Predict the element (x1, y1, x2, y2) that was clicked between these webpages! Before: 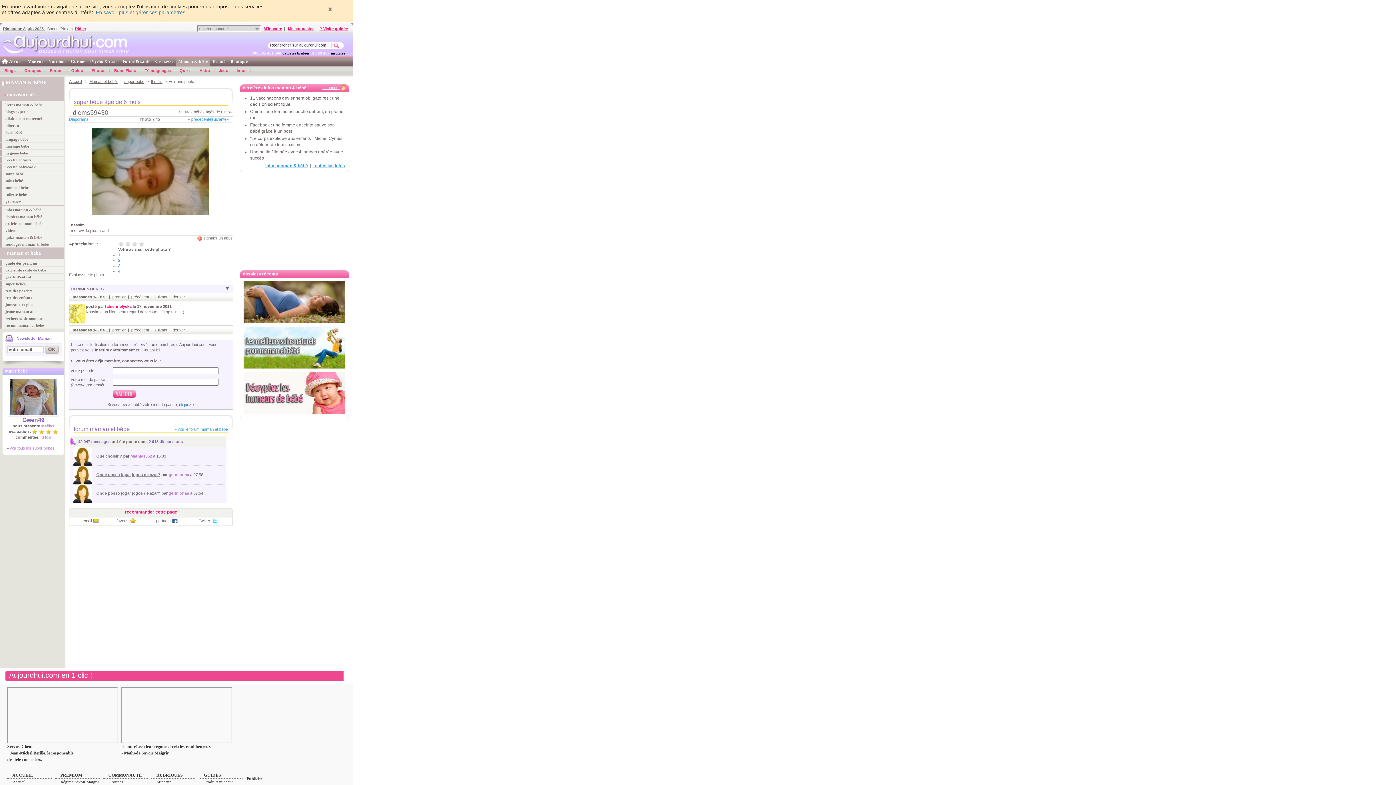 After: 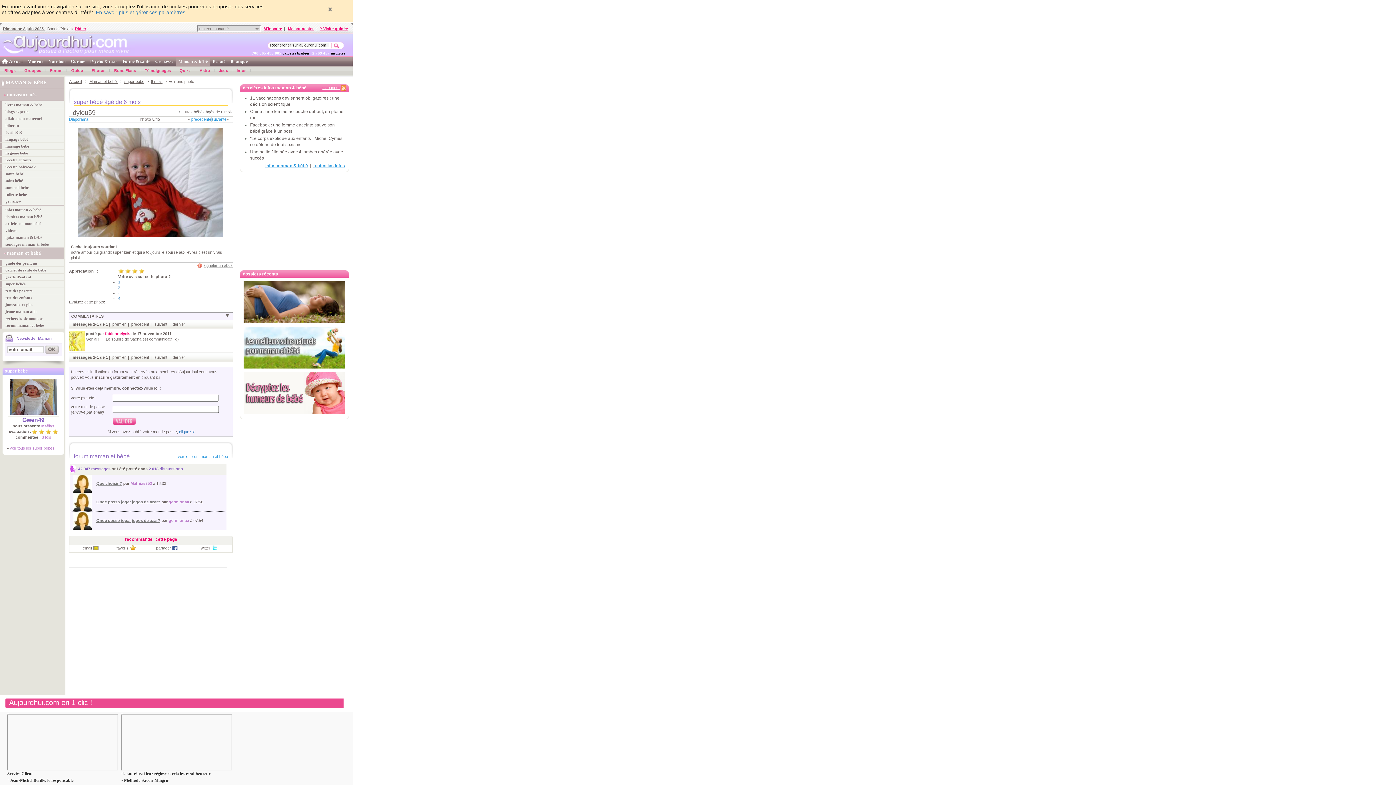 Action: label: suivante bbox: (211, 117, 226, 121)